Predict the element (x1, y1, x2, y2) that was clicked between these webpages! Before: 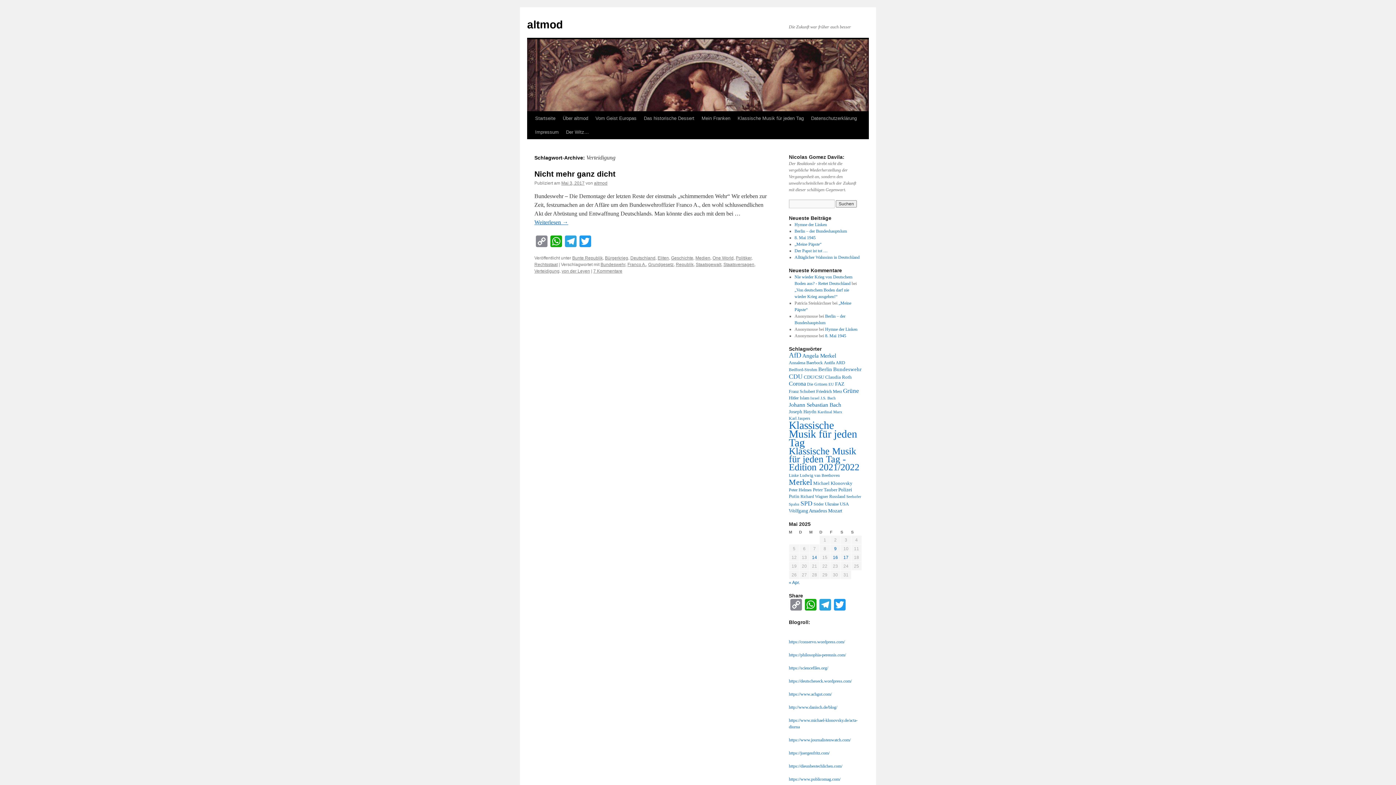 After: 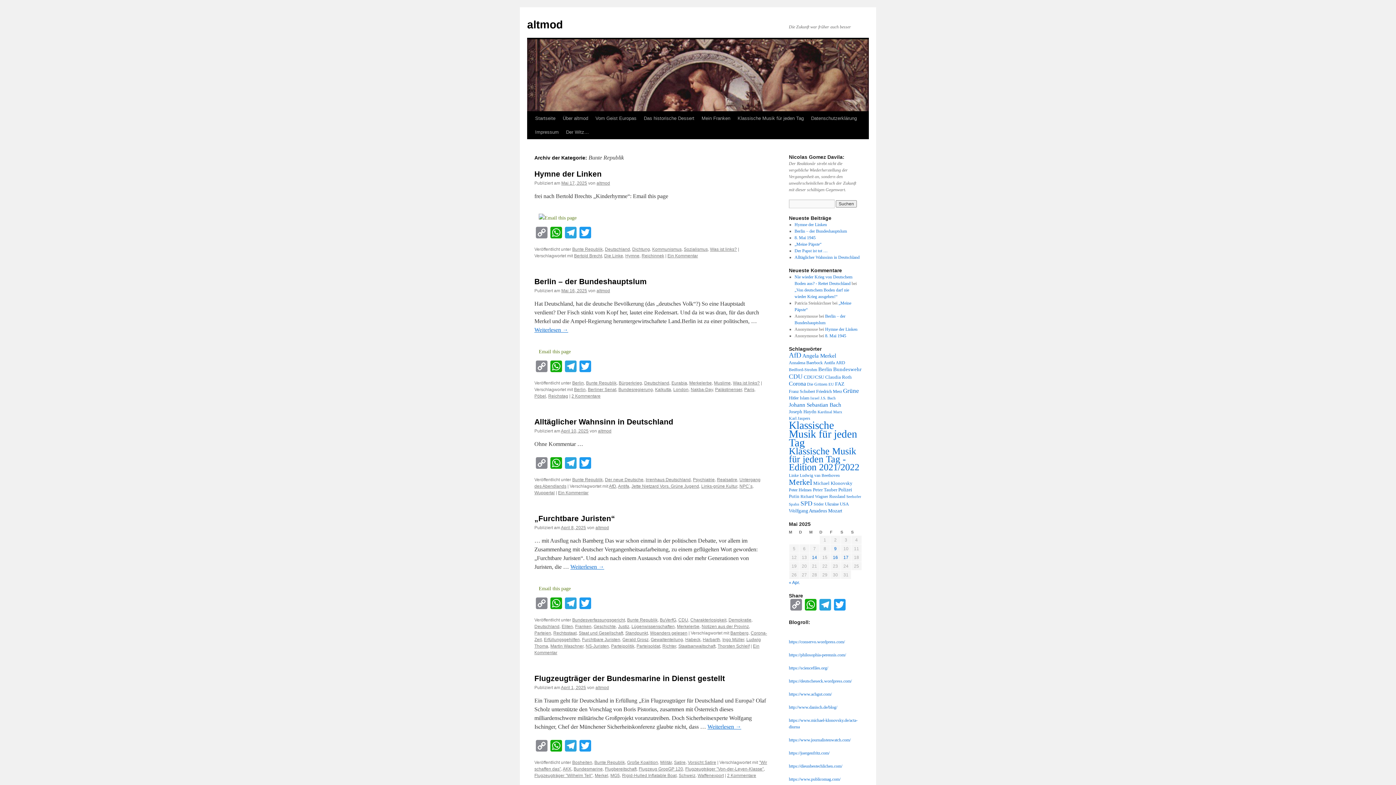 Action: bbox: (572, 255, 602, 260) label: Bunte Republik